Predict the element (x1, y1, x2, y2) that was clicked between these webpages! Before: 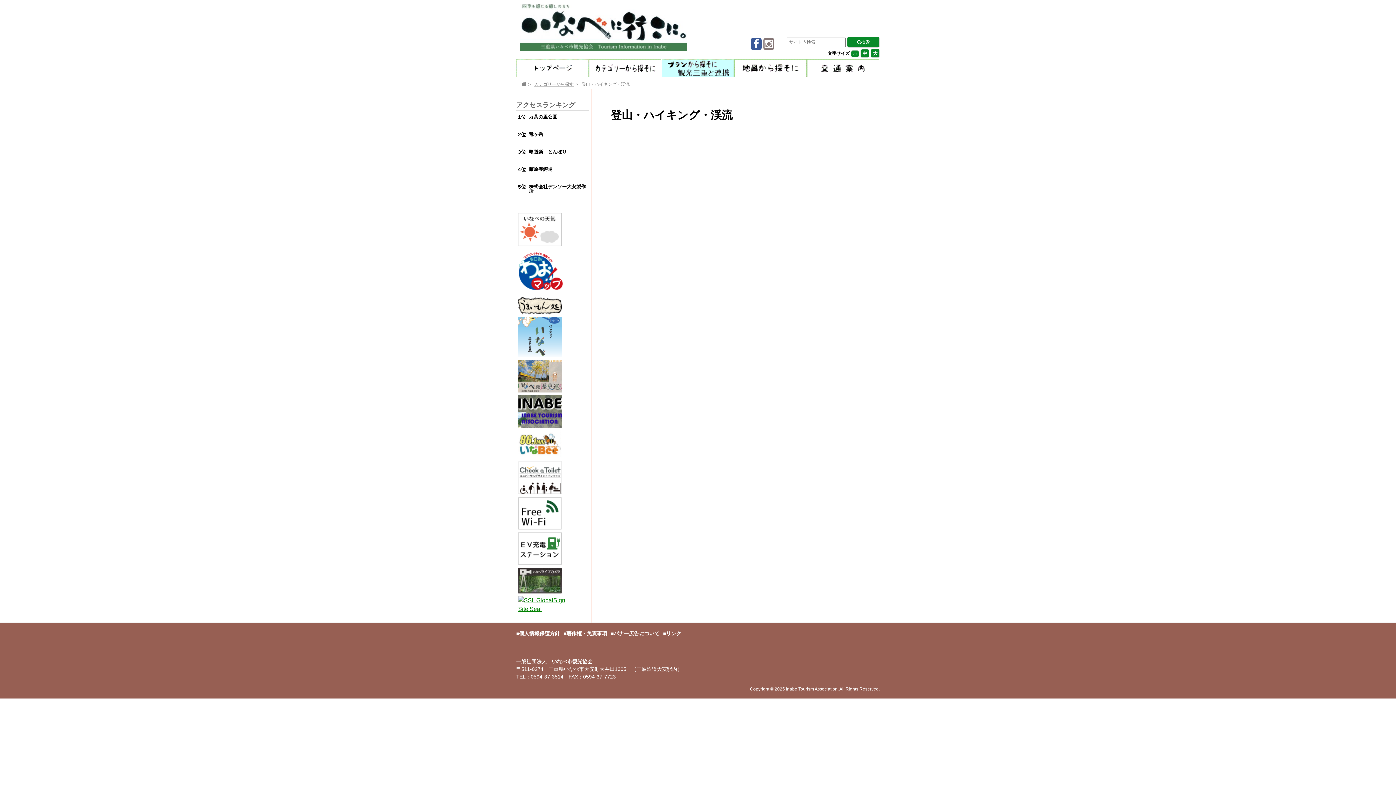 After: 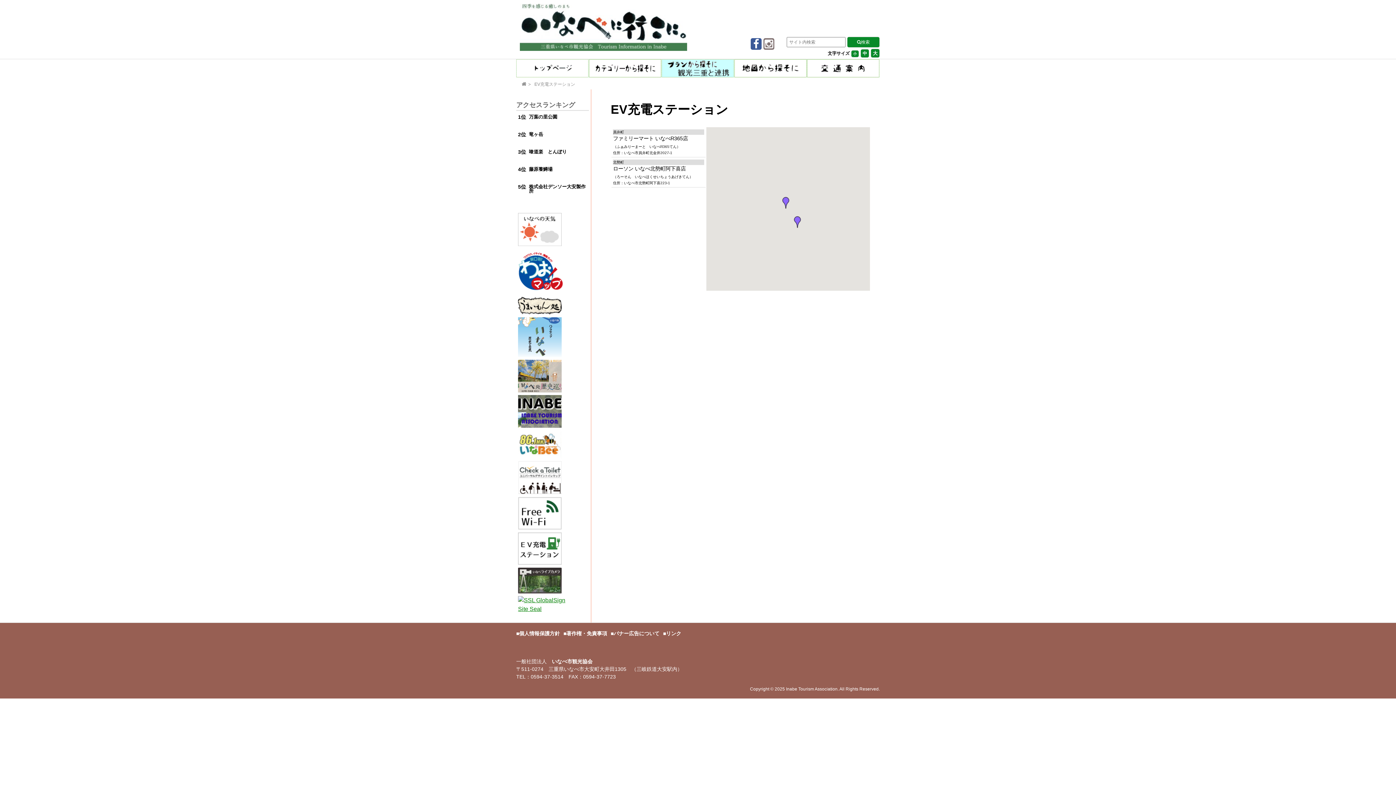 Action: bbox: (518, 560, 561, 566)